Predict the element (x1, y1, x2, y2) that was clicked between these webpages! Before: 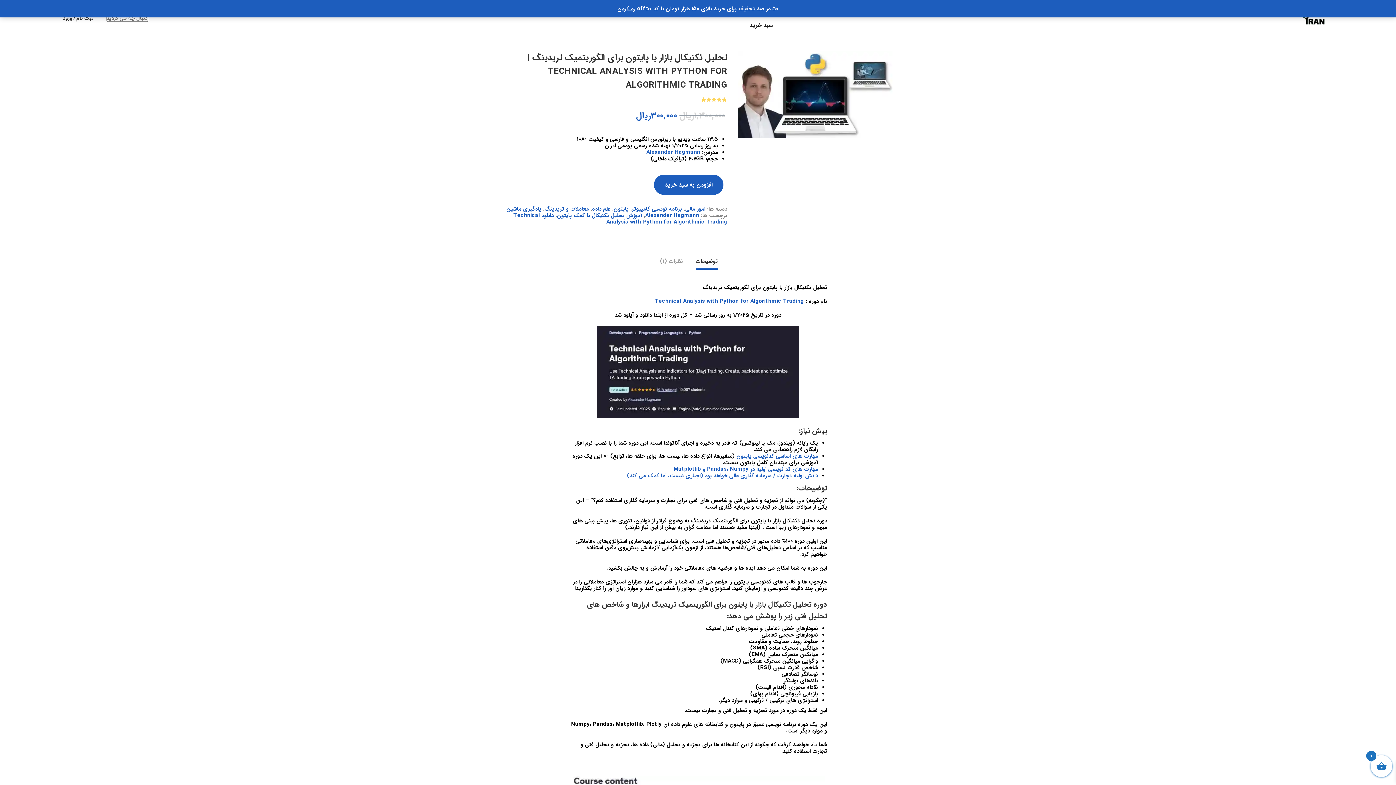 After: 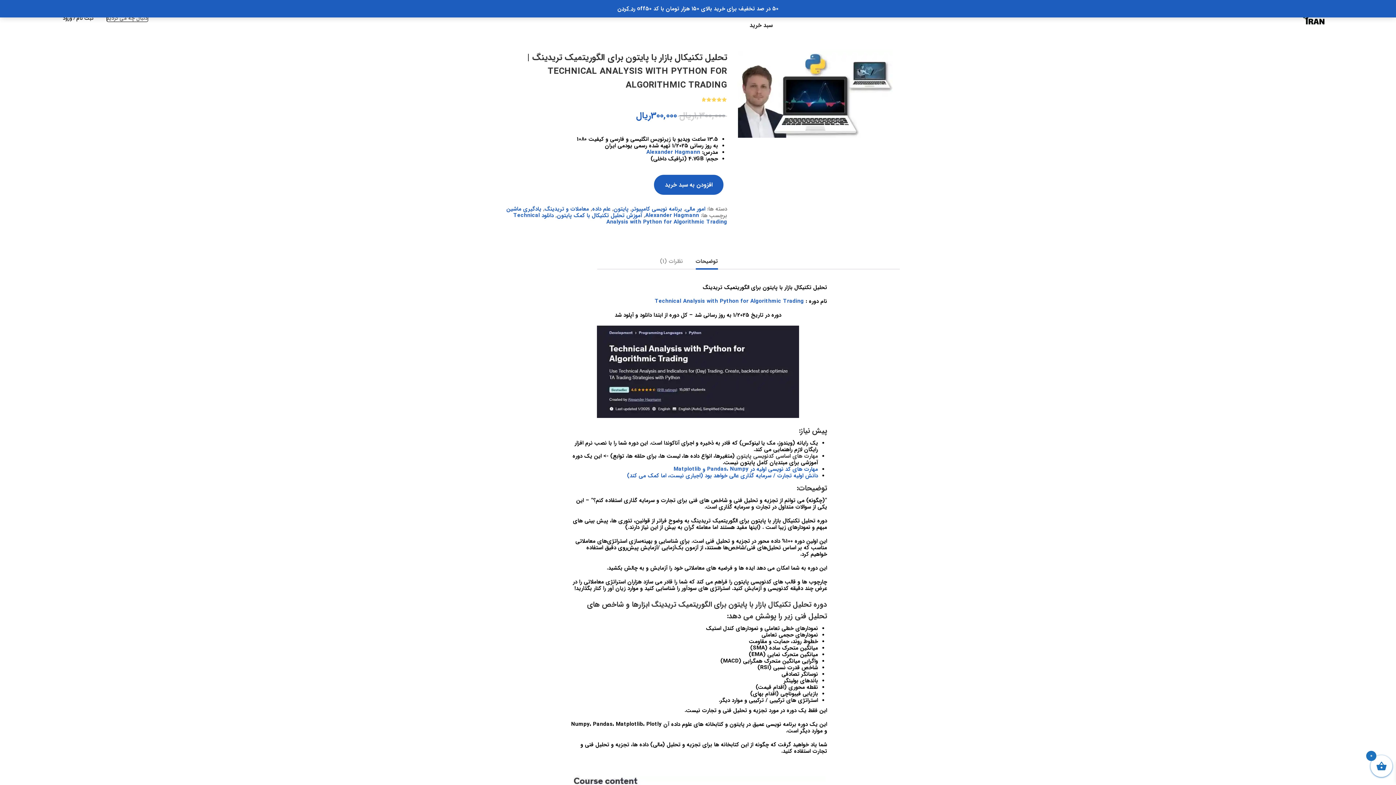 Action: label: مهارت های اساسی کدنویسی پایتون bbox: (736, 452, 818, 460)